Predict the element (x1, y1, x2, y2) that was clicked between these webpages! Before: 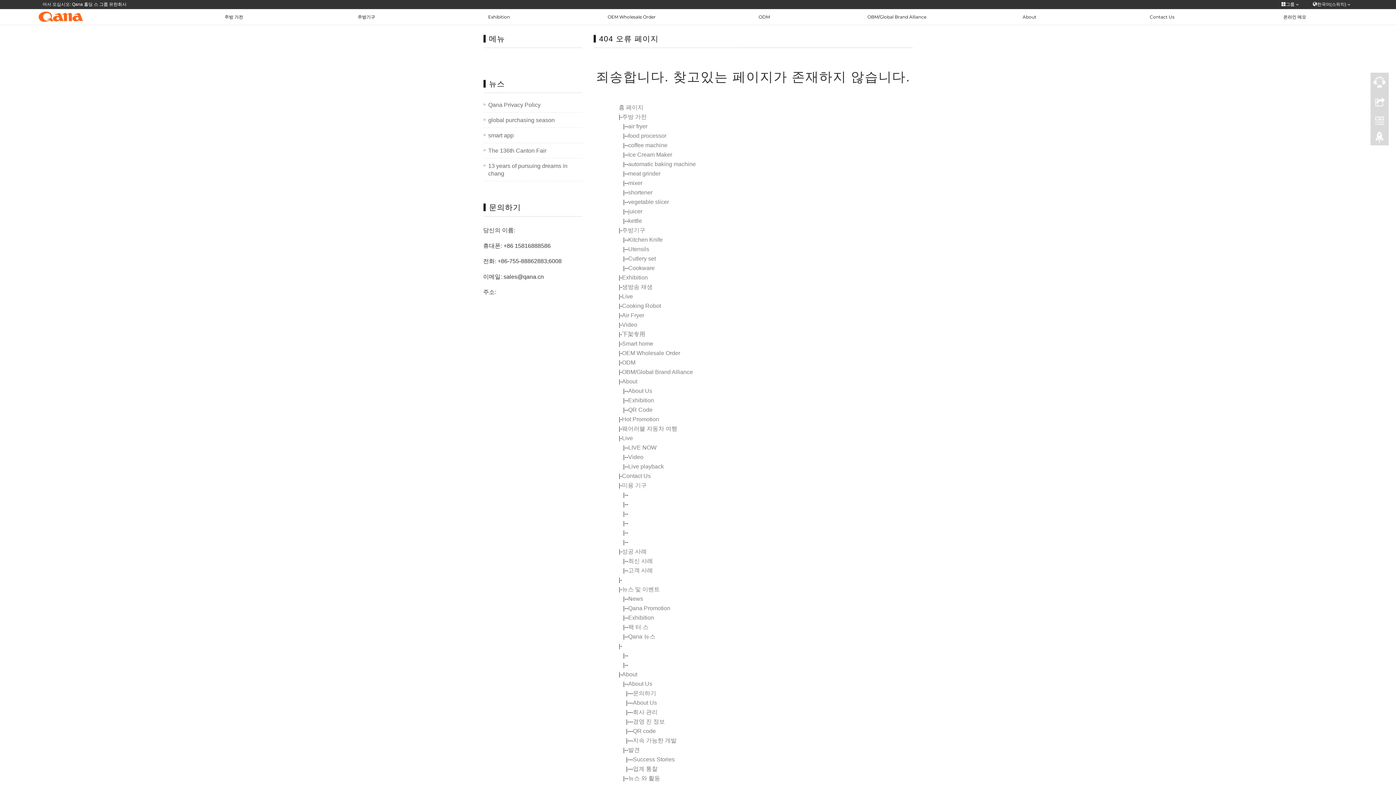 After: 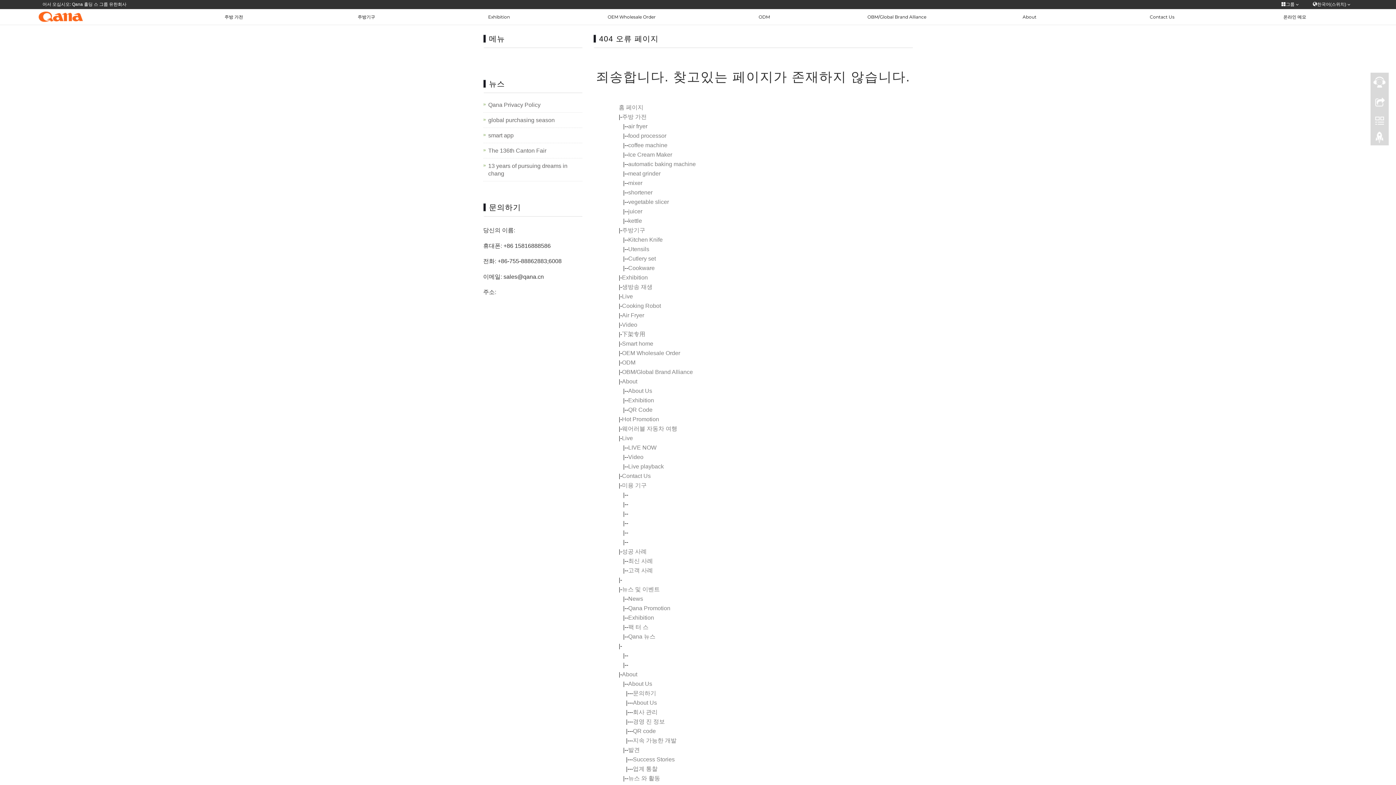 Action: label: Exhibition bbox: (488, 14, 510, 19)